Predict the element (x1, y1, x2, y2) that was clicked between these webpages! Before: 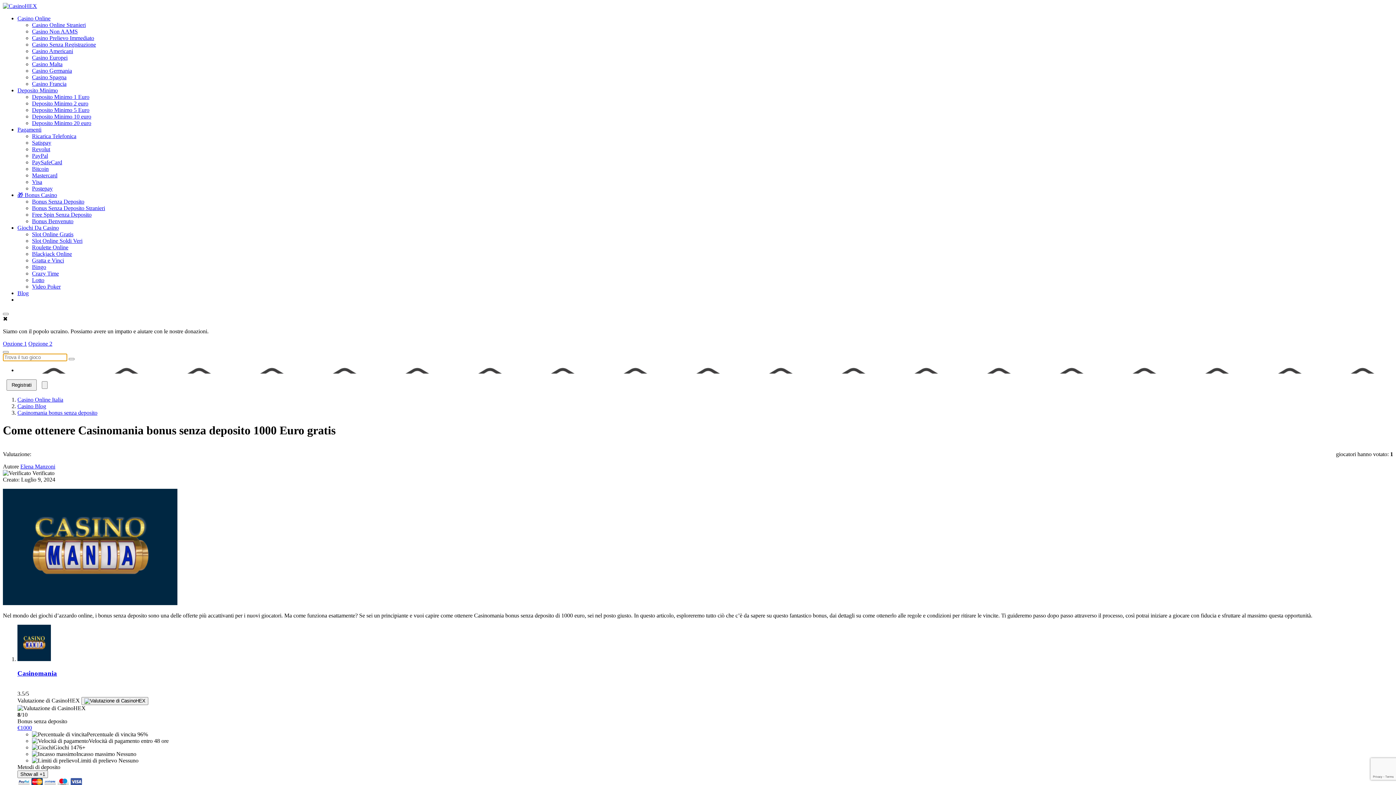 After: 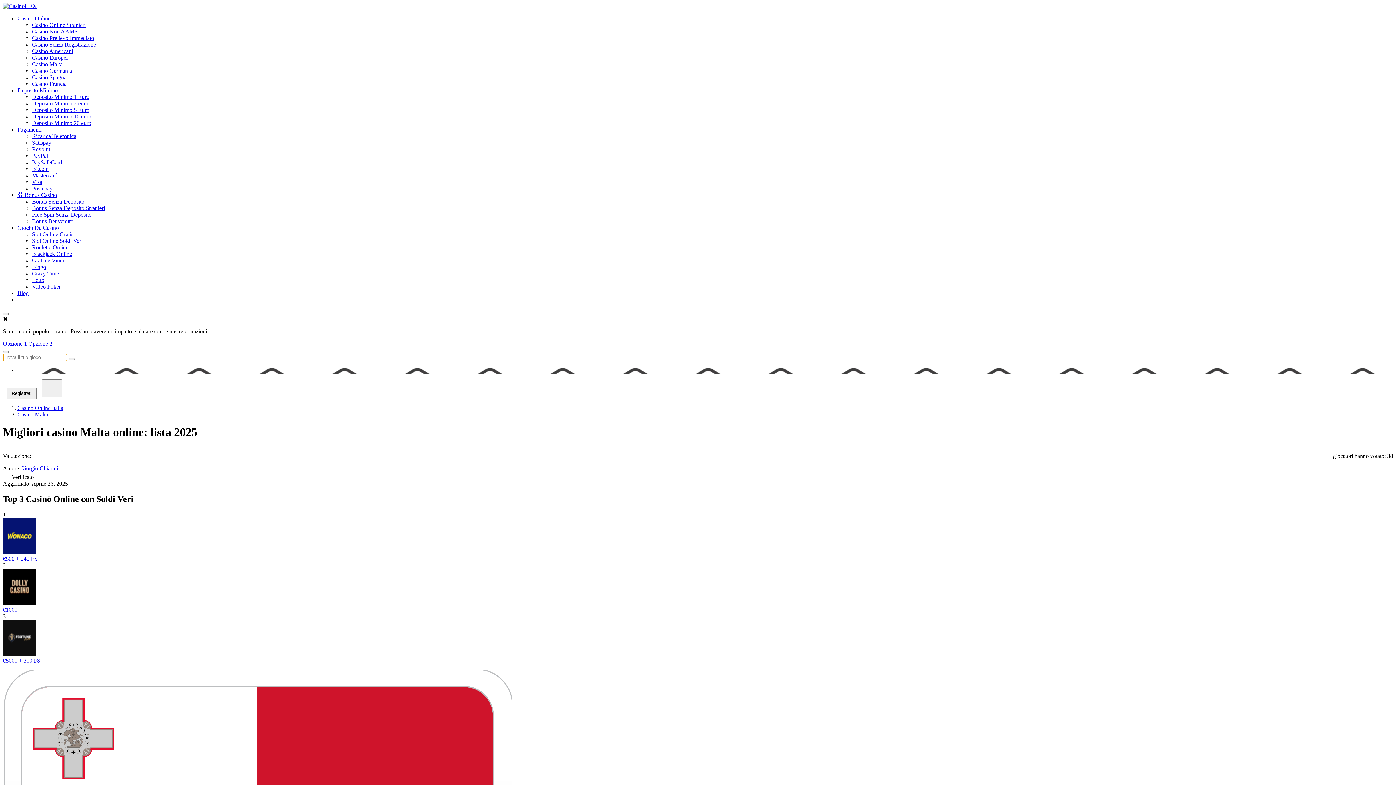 Action: bbox: (32, 61, 62, 67) label: Casino Malta